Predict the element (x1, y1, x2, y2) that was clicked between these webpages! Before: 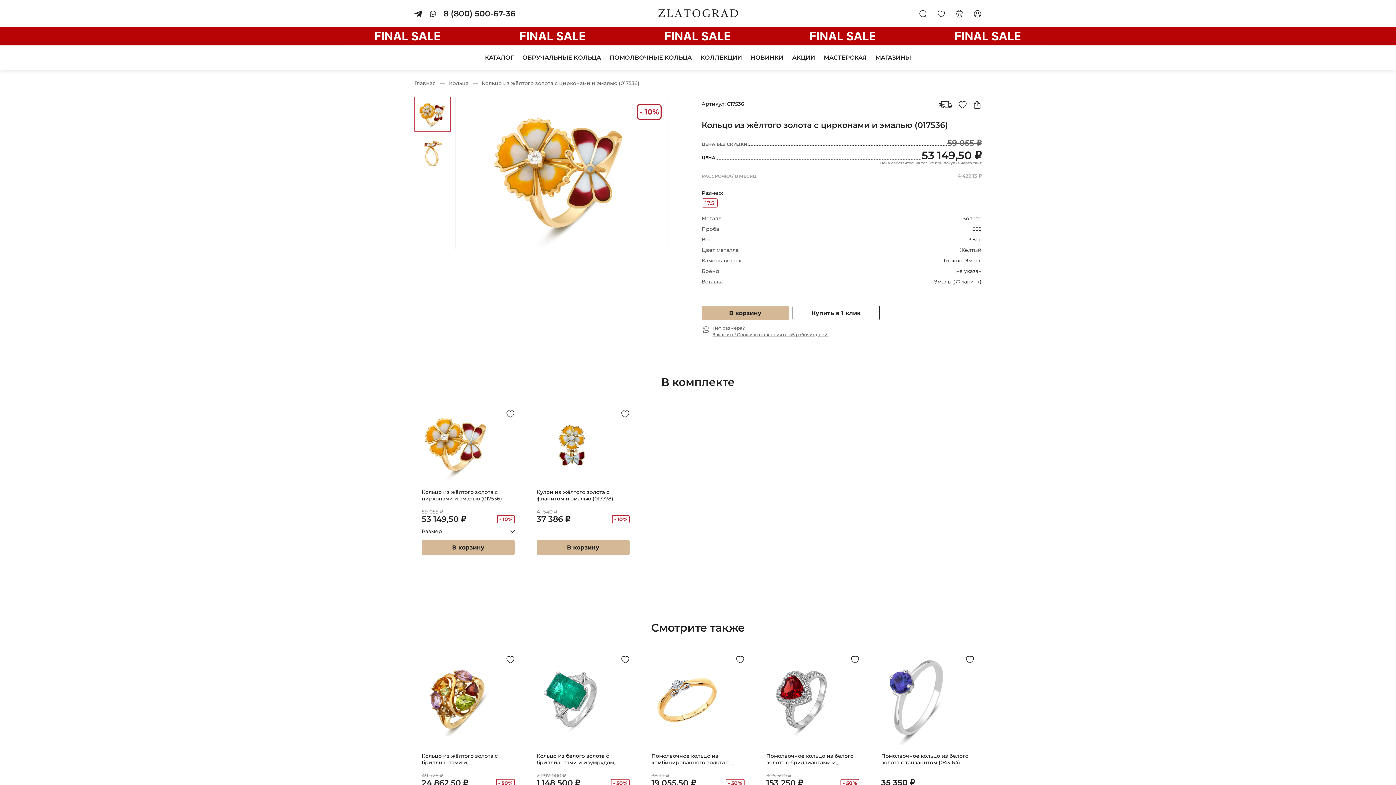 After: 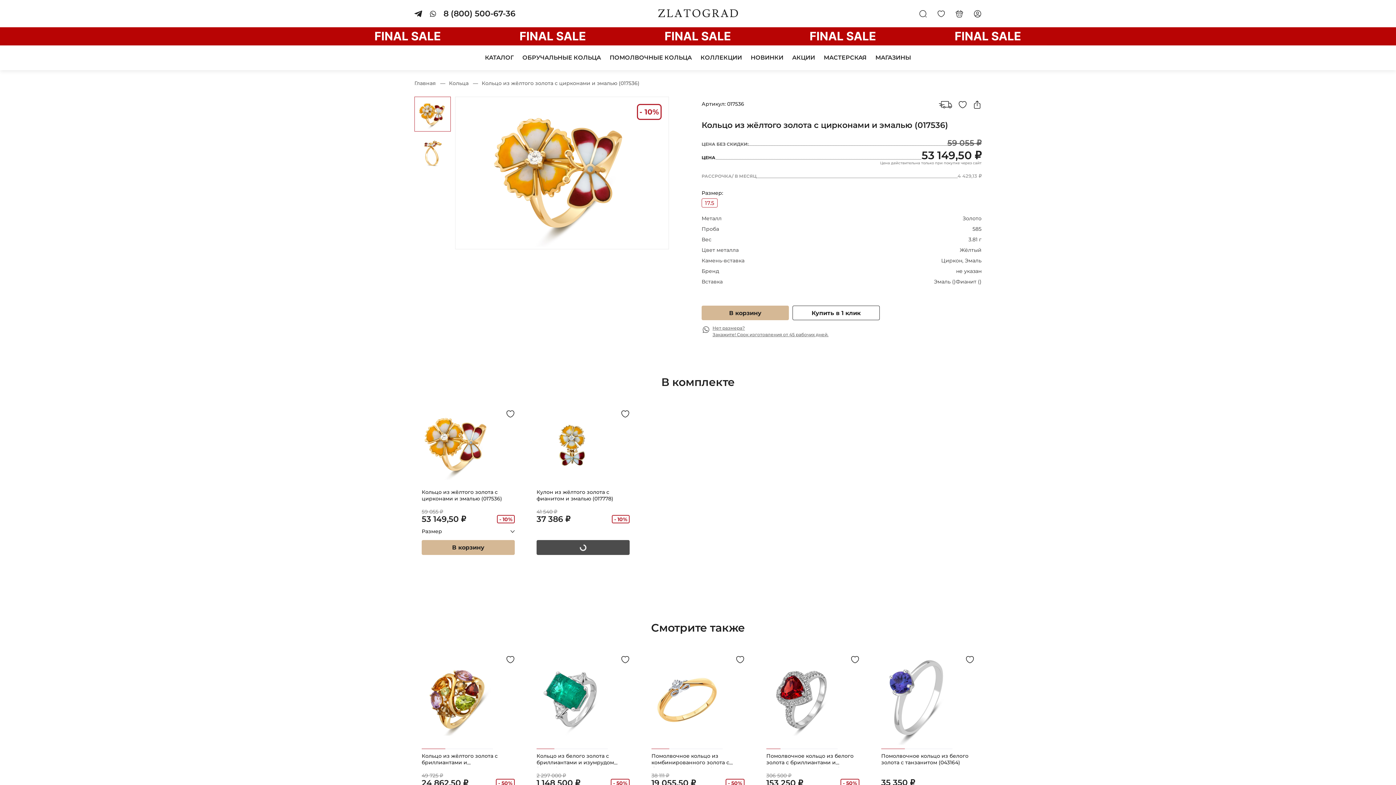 Action: bbox: (536, 540, 629, 555) label: В корзину